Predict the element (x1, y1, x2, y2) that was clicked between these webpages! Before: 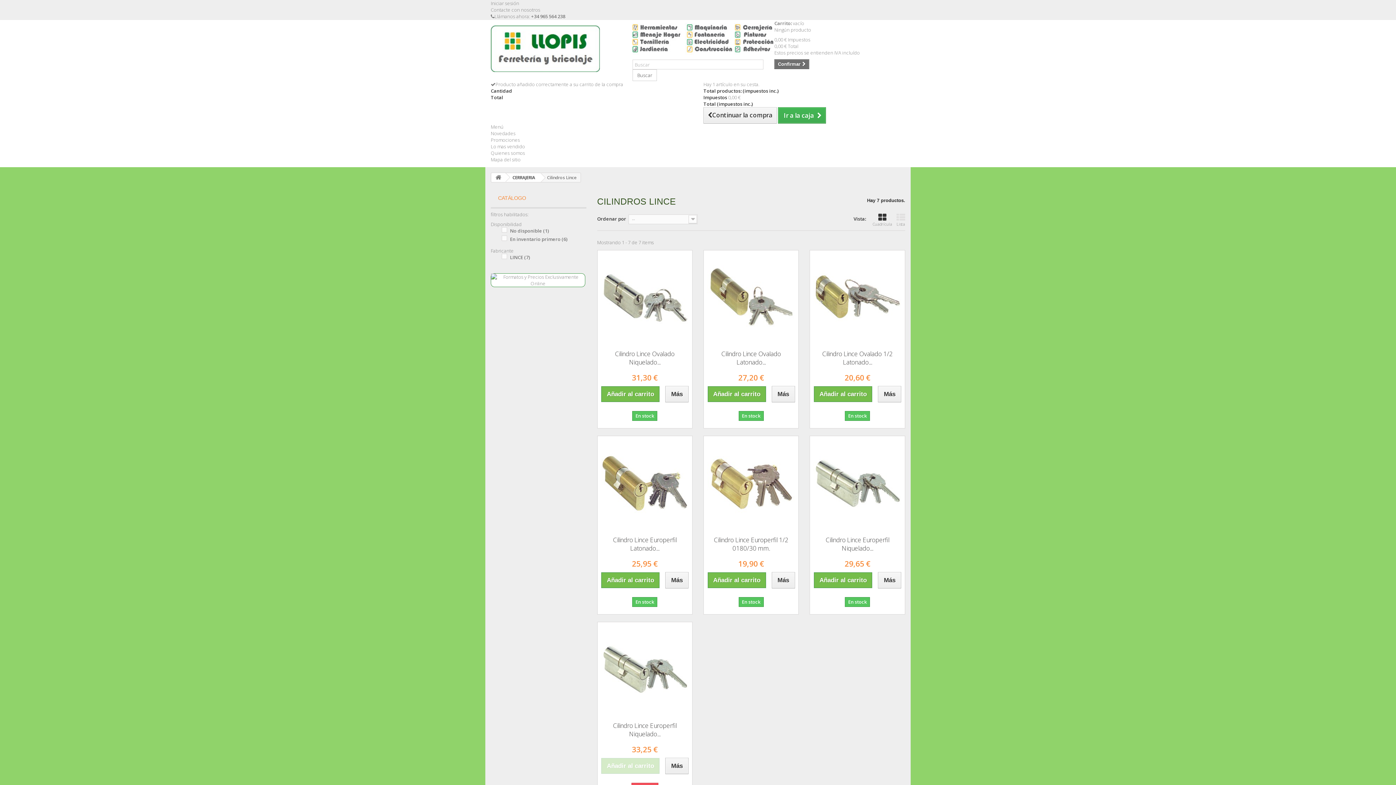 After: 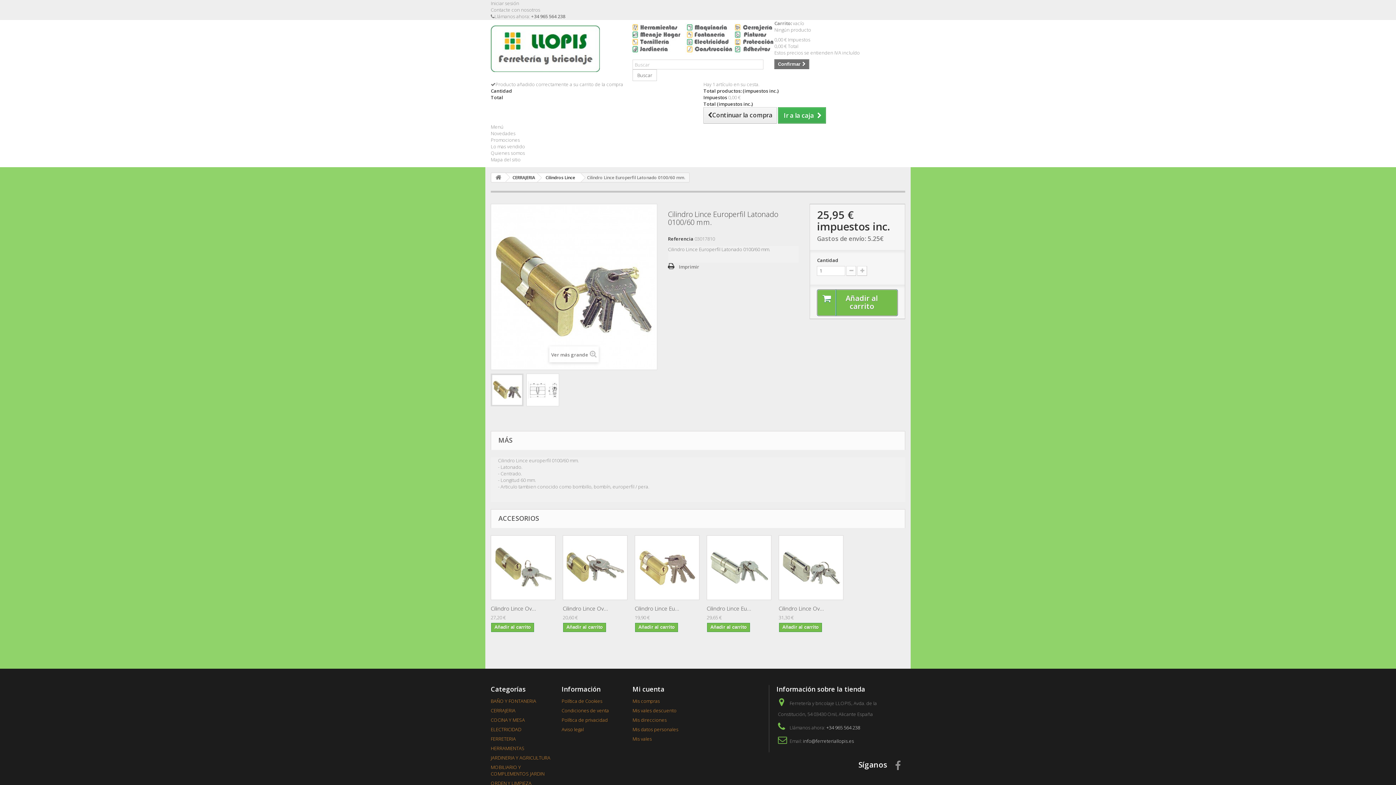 Action: bbox: (600, 439, 689, 527)